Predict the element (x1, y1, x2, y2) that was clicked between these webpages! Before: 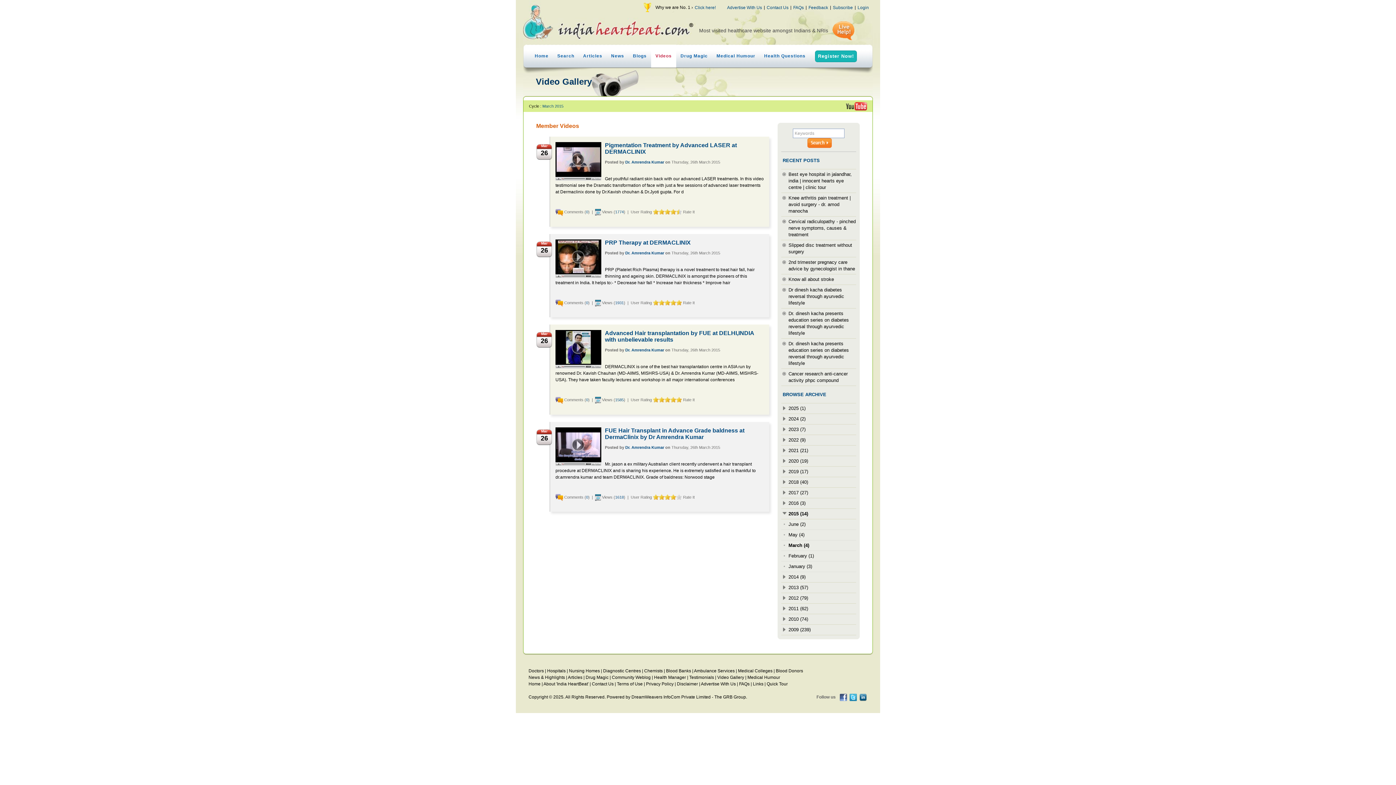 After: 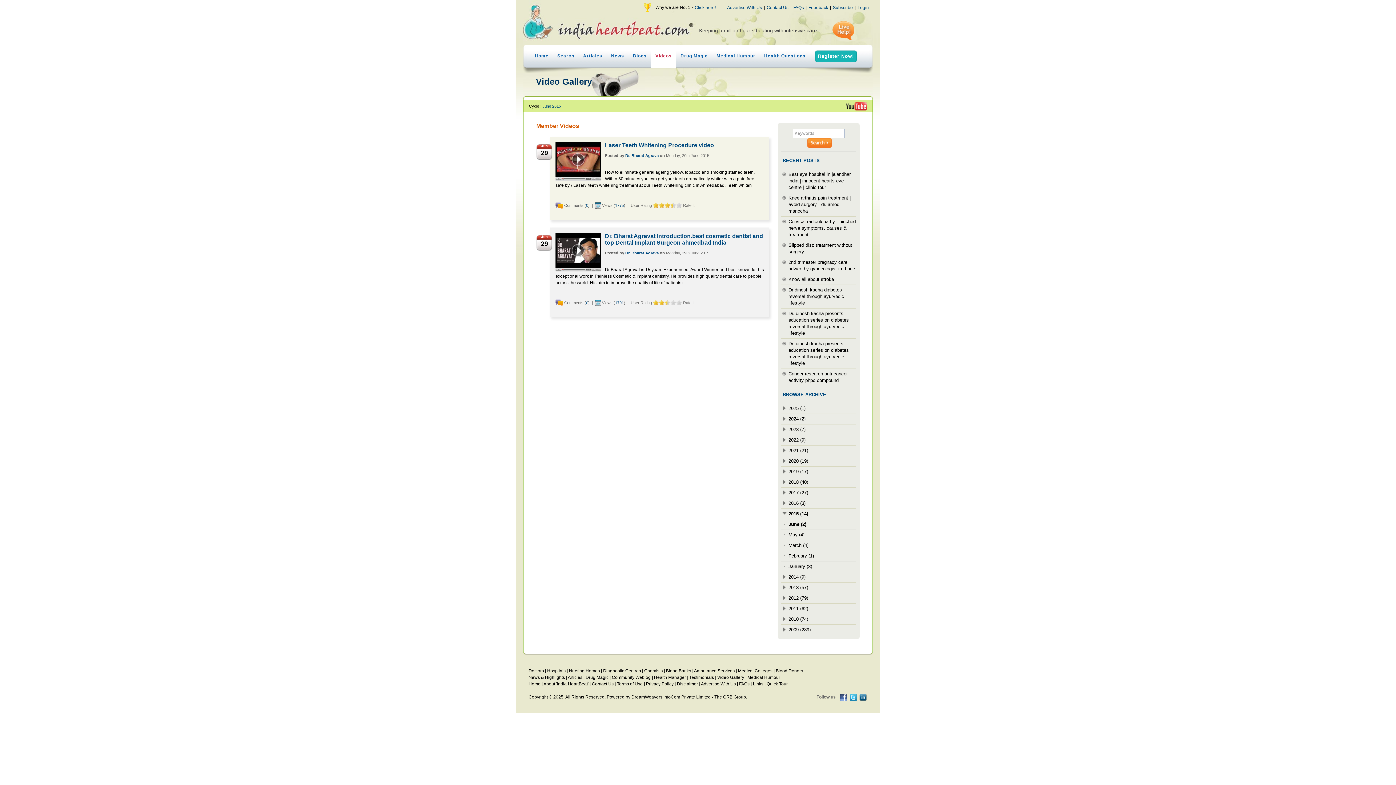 Action: label: June (2) bbox: (788, 521, 805, 527)